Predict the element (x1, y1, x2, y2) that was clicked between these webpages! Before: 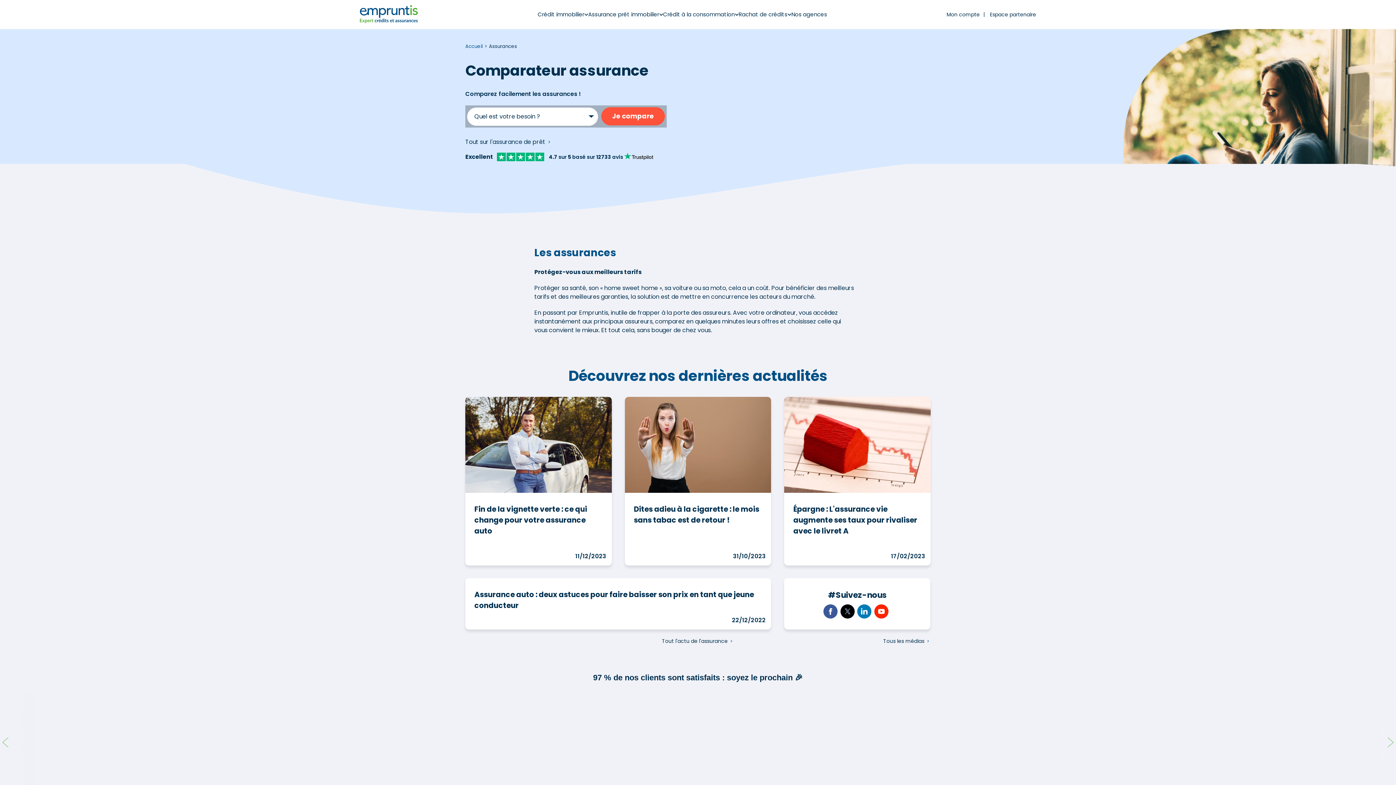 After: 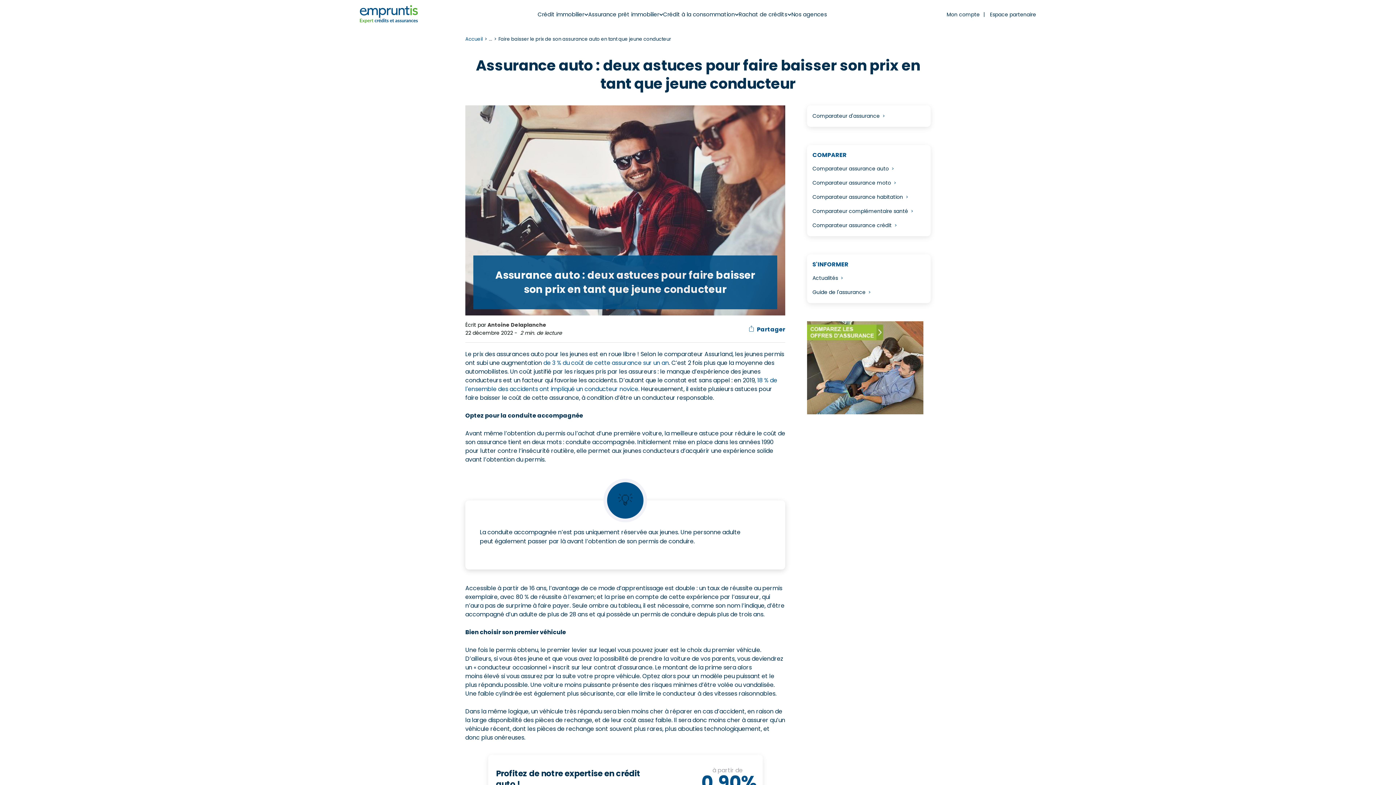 Action: label: Assurance auto : deux astuces pour faire baisser son prix en tant que jeune conducteur bbox: (474, 589, 754, 611)